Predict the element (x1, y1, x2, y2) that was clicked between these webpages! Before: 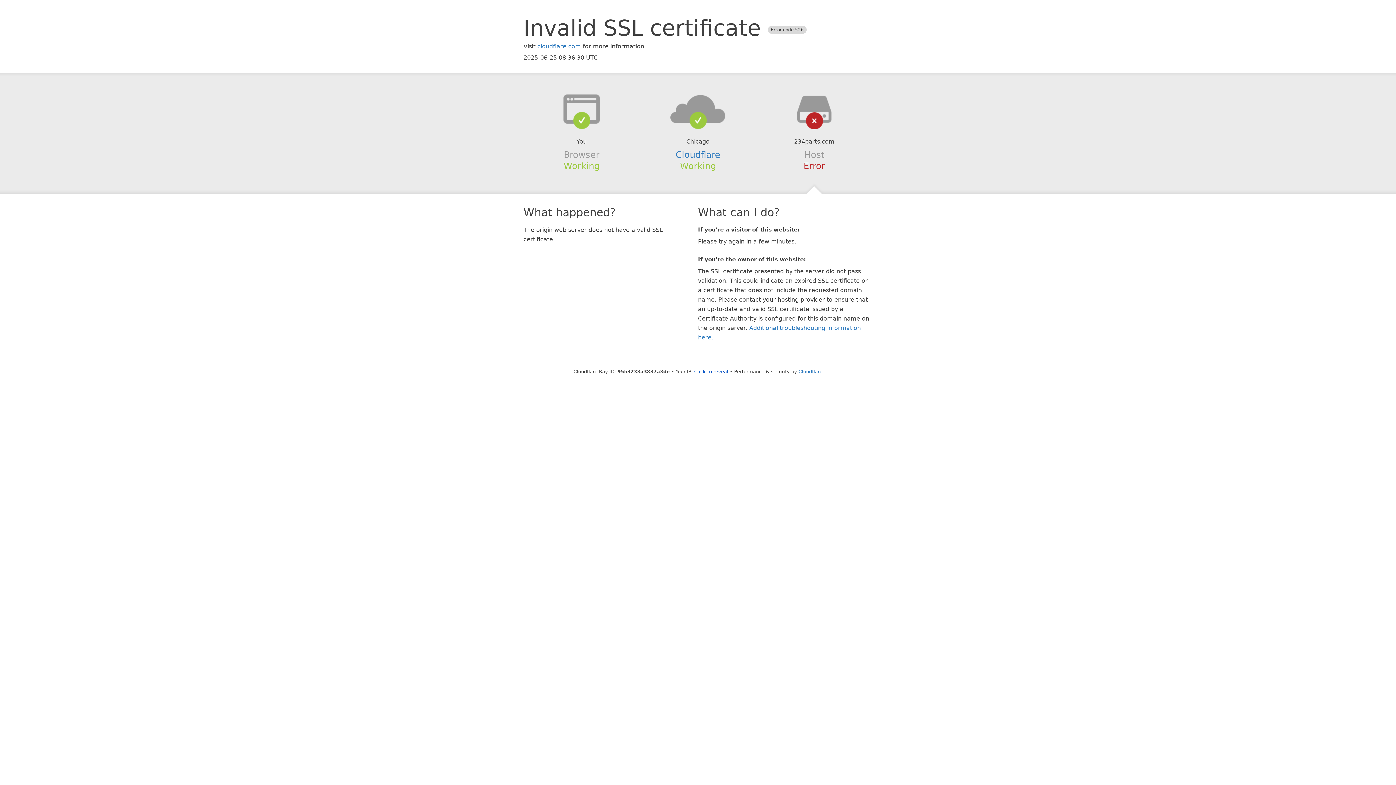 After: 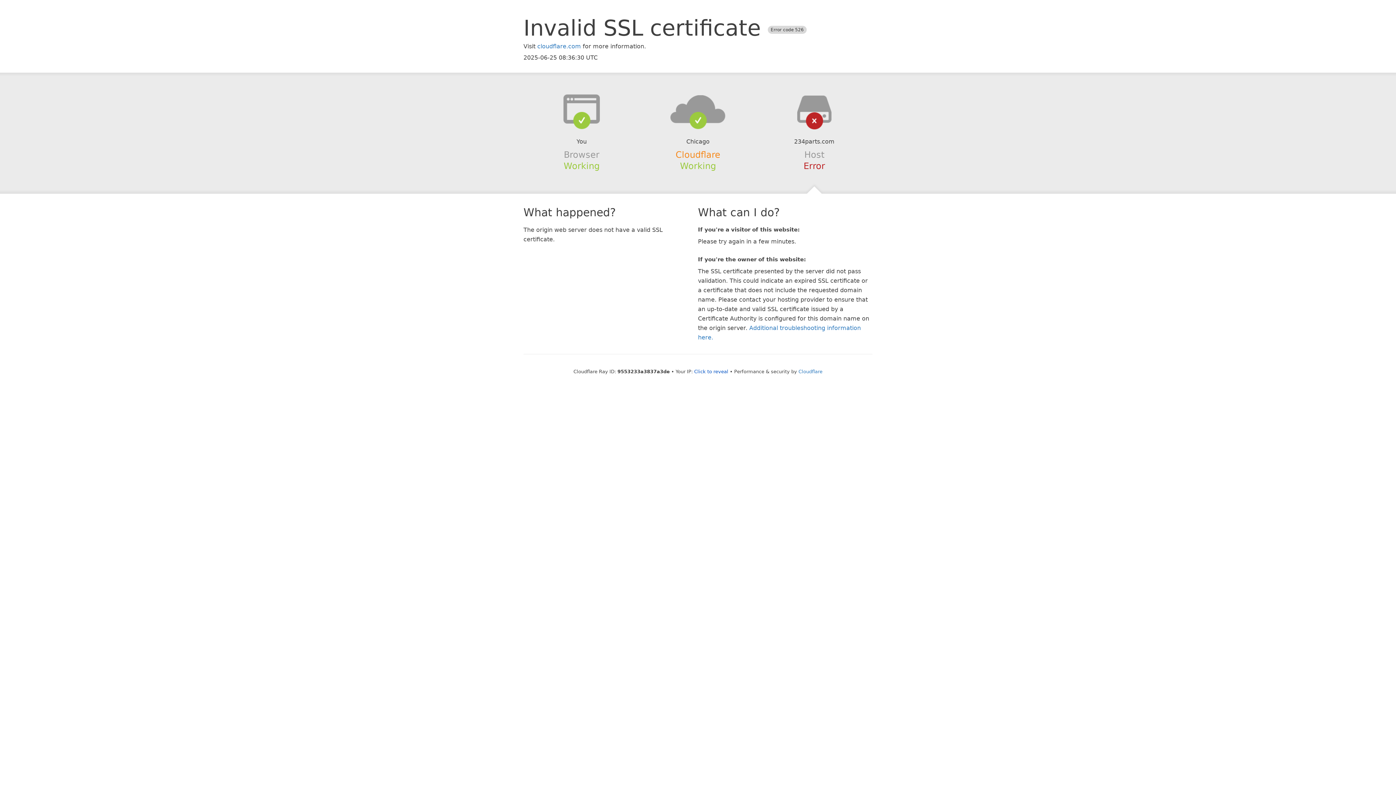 Action: bbox: (675, 149, 720, 159) label: Cloudflare